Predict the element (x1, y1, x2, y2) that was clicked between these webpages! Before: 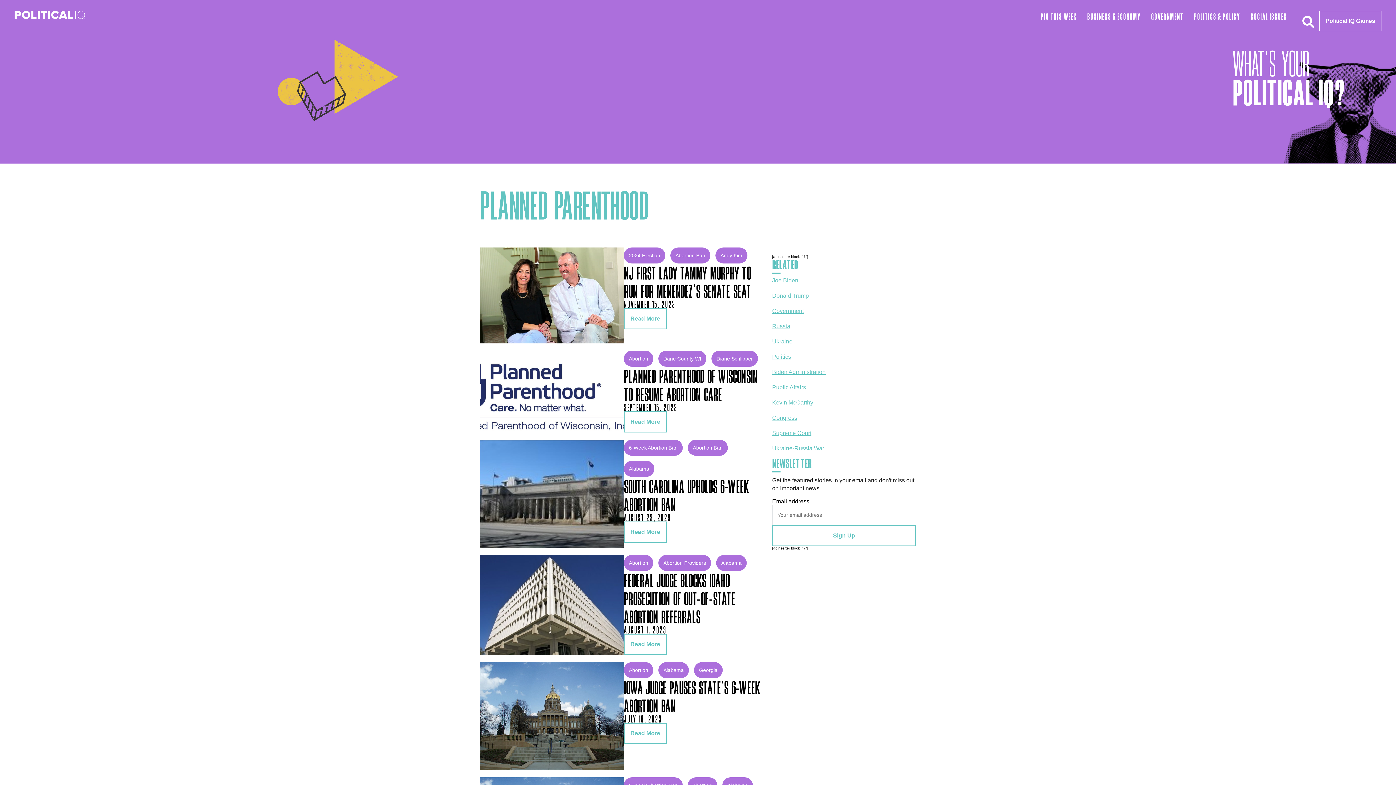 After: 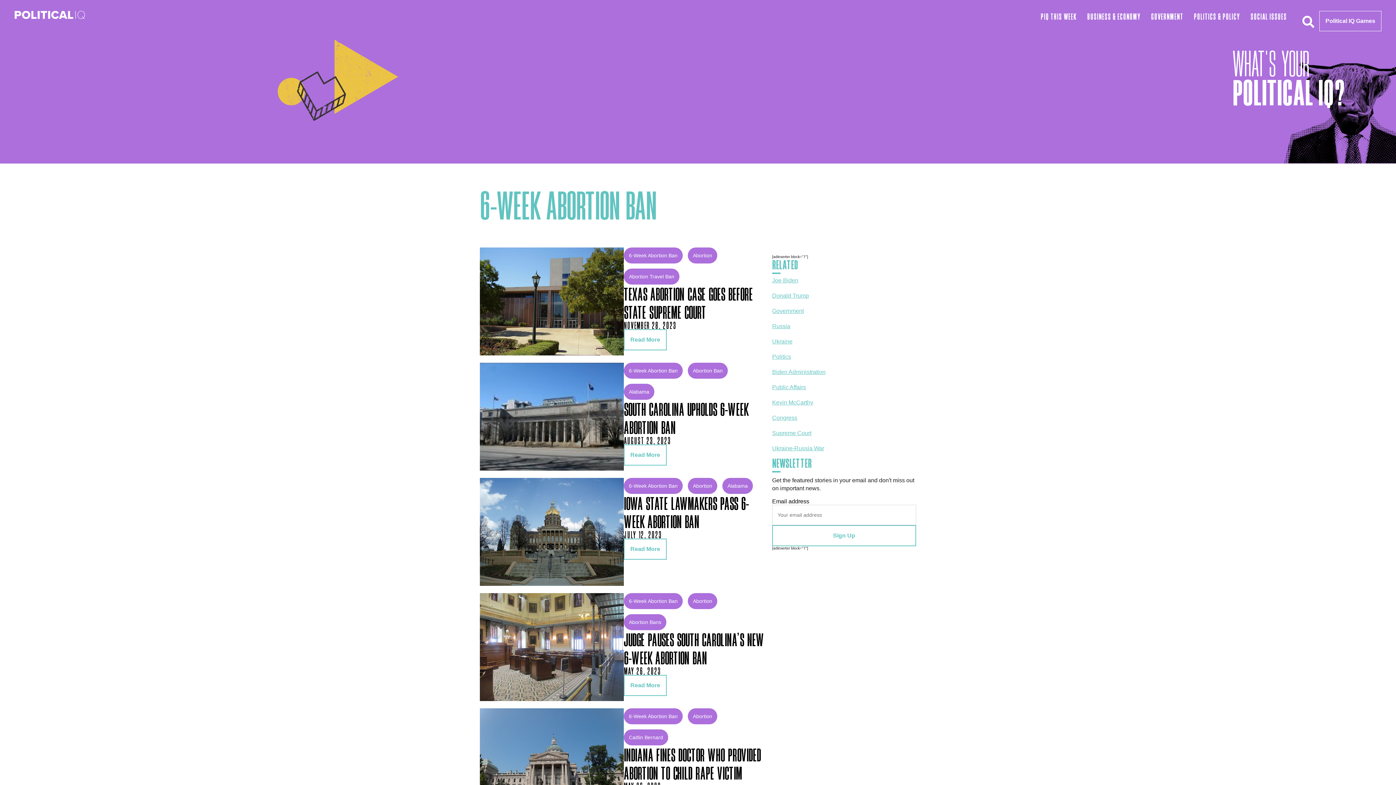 Action: label: 6-Week Abortion Ban bbox: (624, 439, 682, 455)